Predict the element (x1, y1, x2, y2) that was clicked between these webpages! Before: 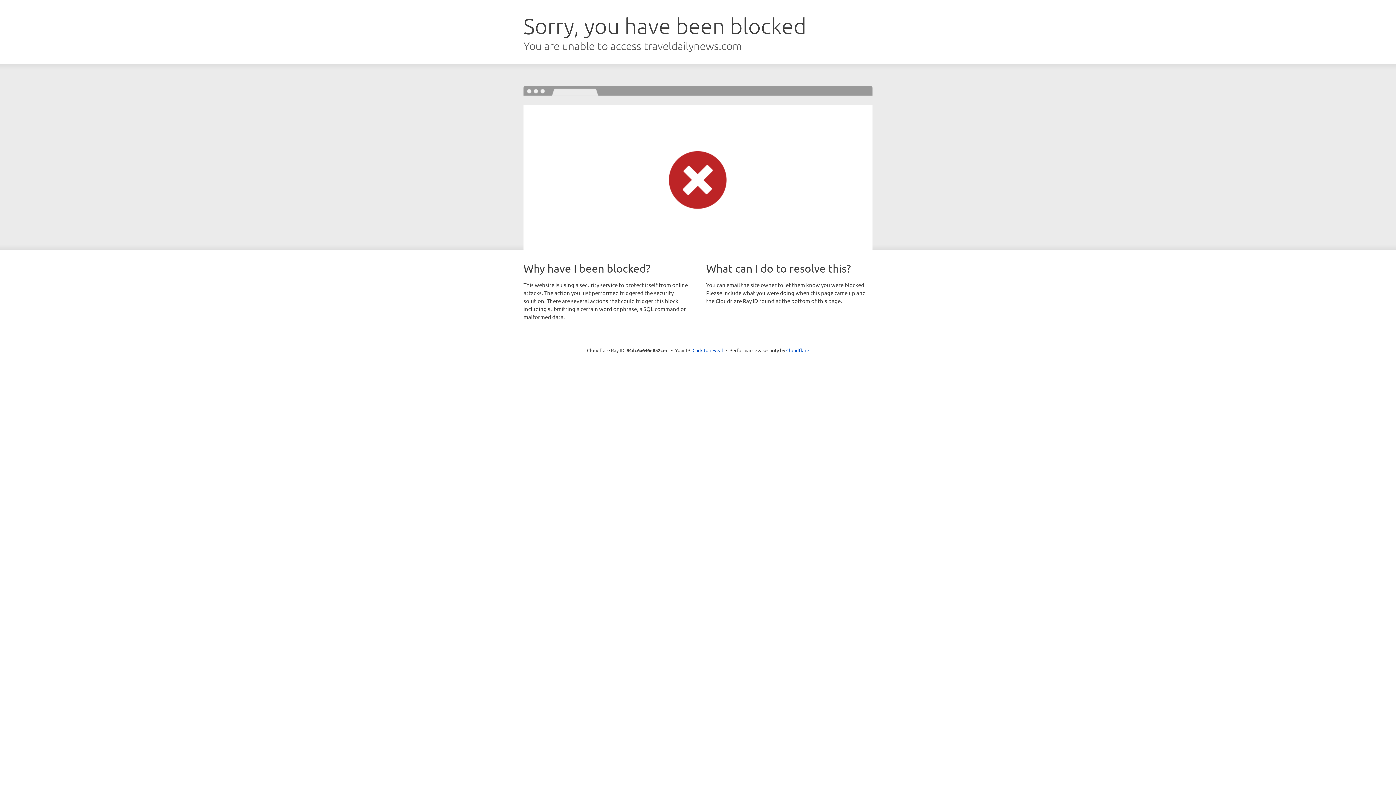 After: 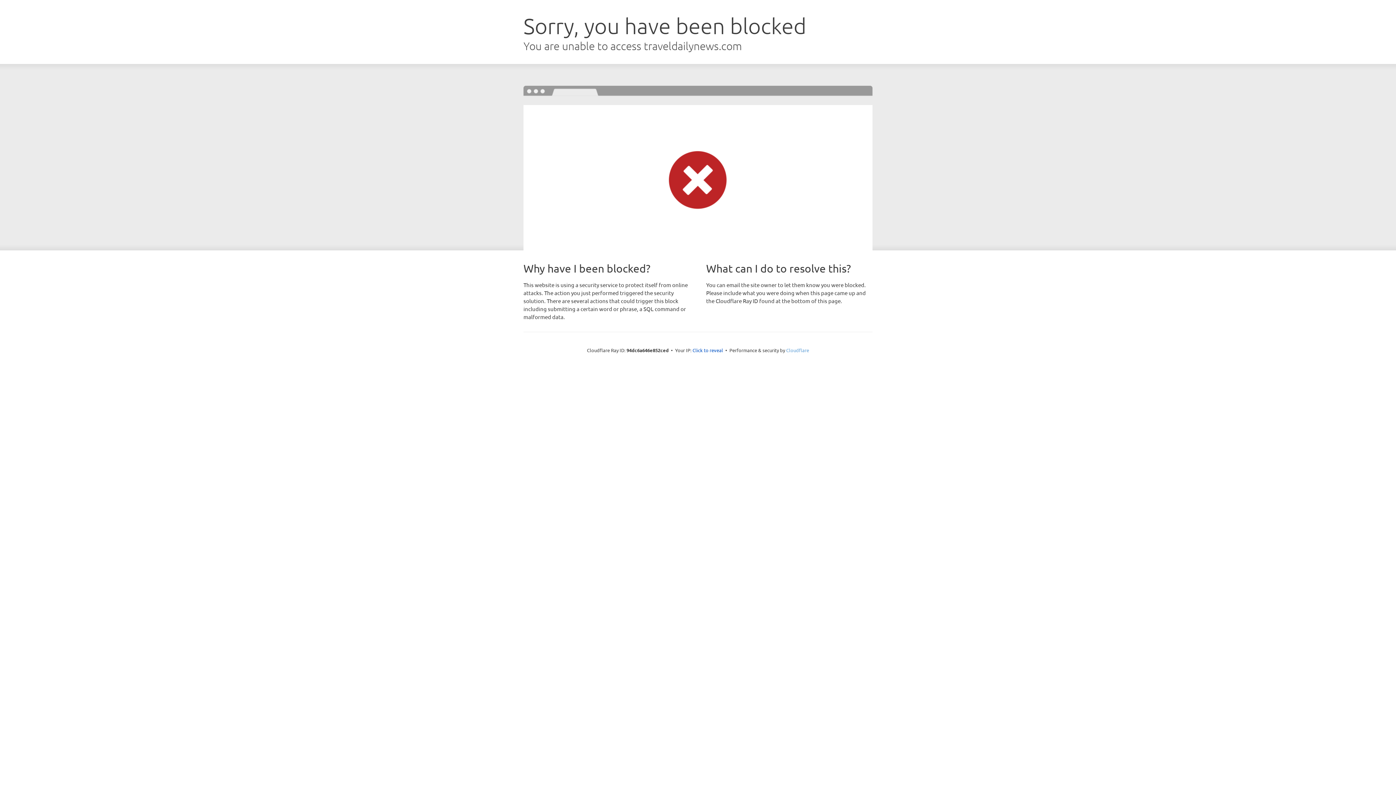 Action: label: Cloudflare bbox: (786, 347, 809, 353)